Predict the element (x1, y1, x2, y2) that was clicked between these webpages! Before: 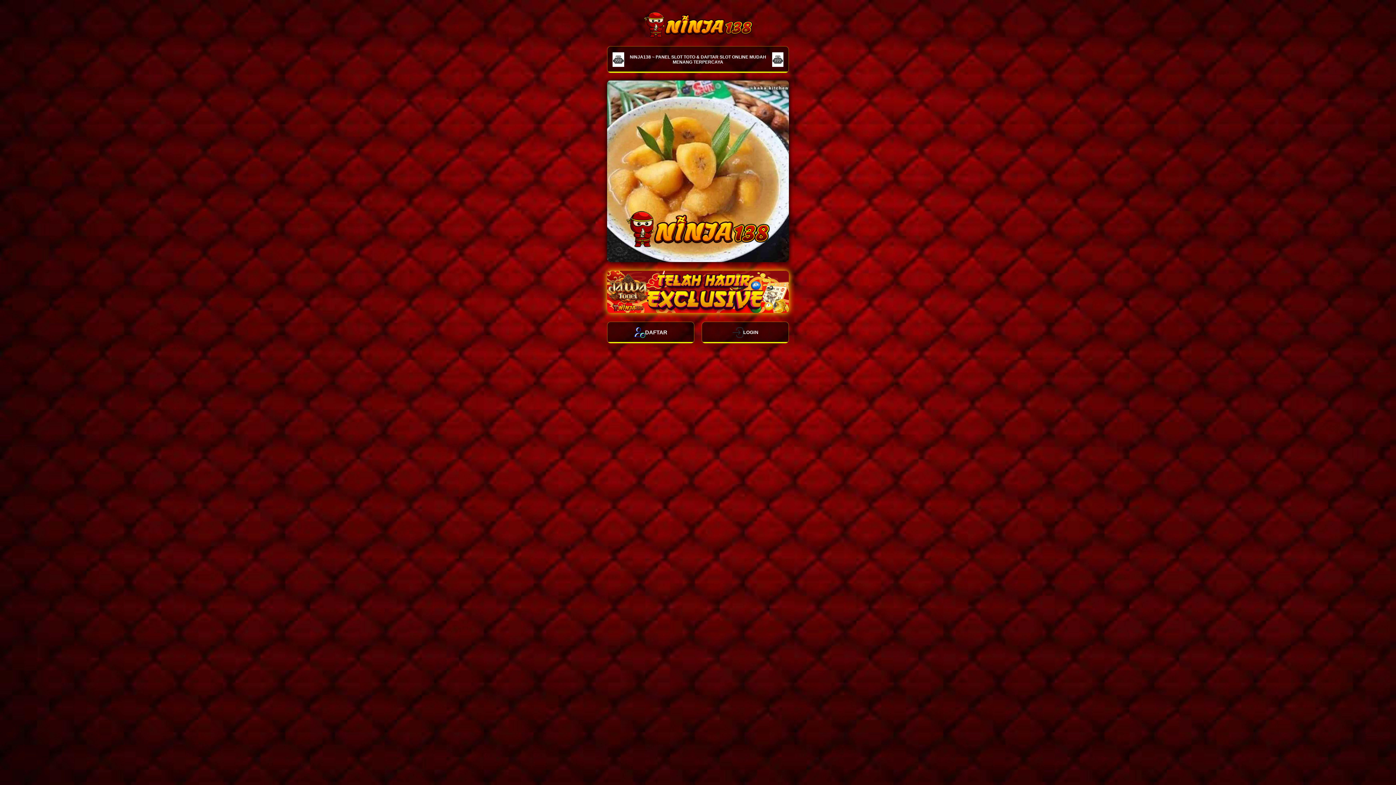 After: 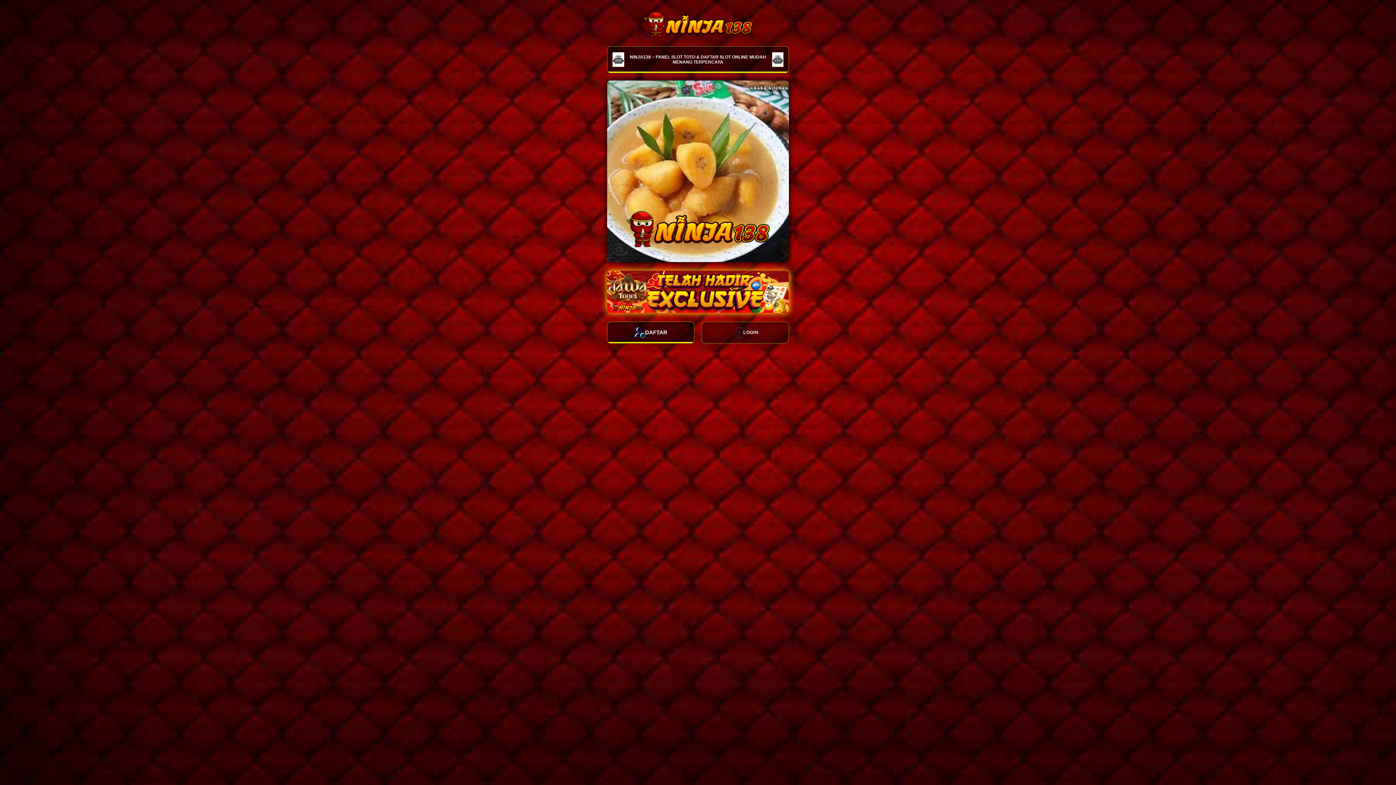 Action: bbox: (701, 321, 789, 343) label: LOGIN